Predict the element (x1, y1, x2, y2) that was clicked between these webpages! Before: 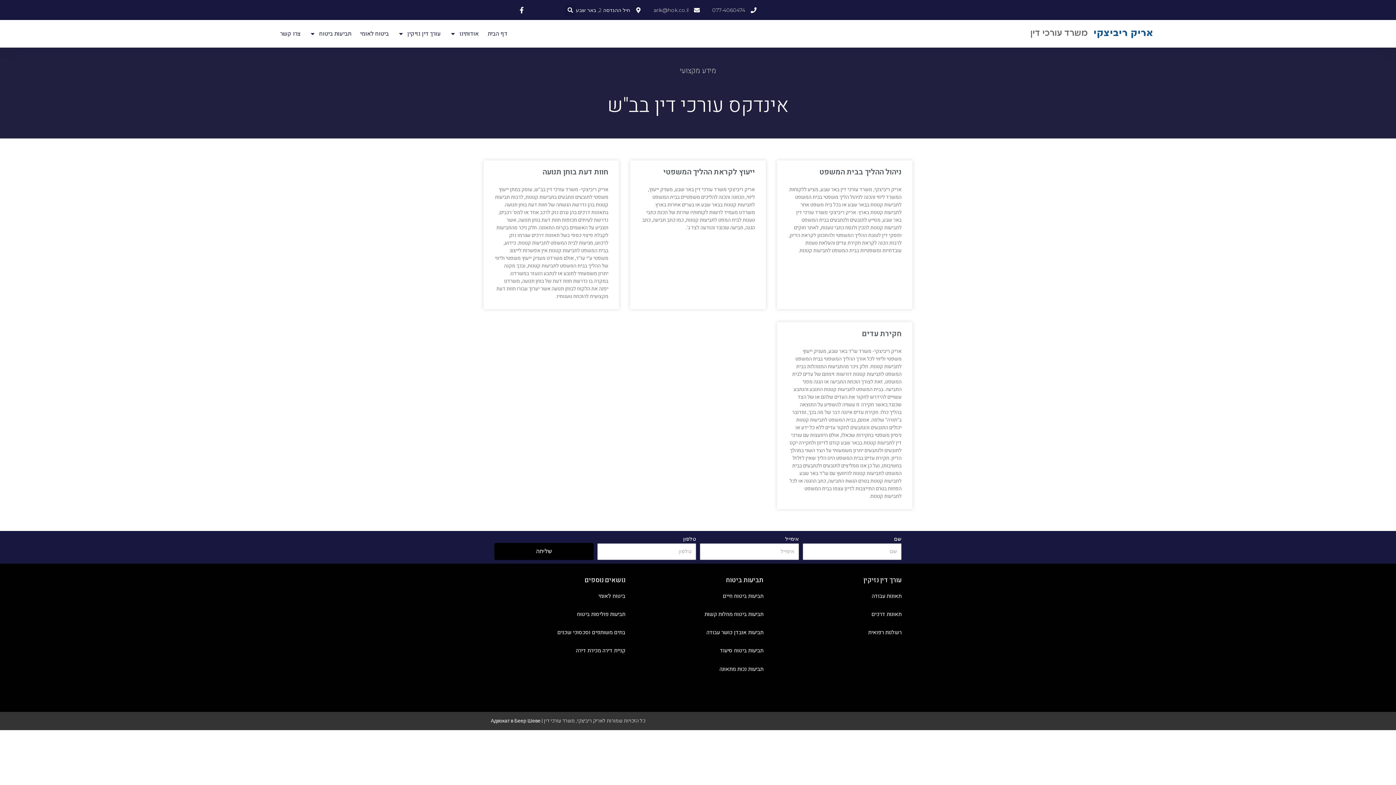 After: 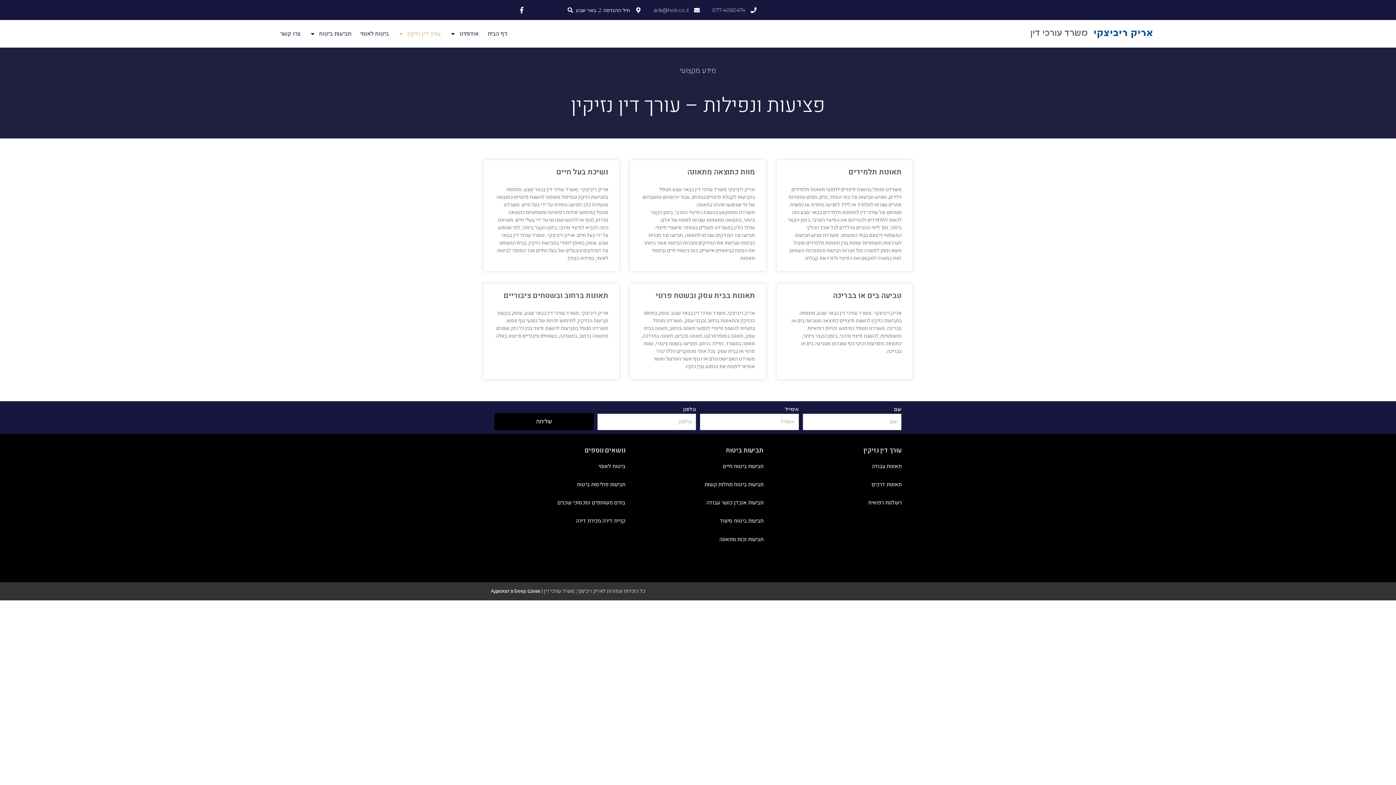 Action: label: עורך דין נזיקין bbox: (863, 575, 901, 585)